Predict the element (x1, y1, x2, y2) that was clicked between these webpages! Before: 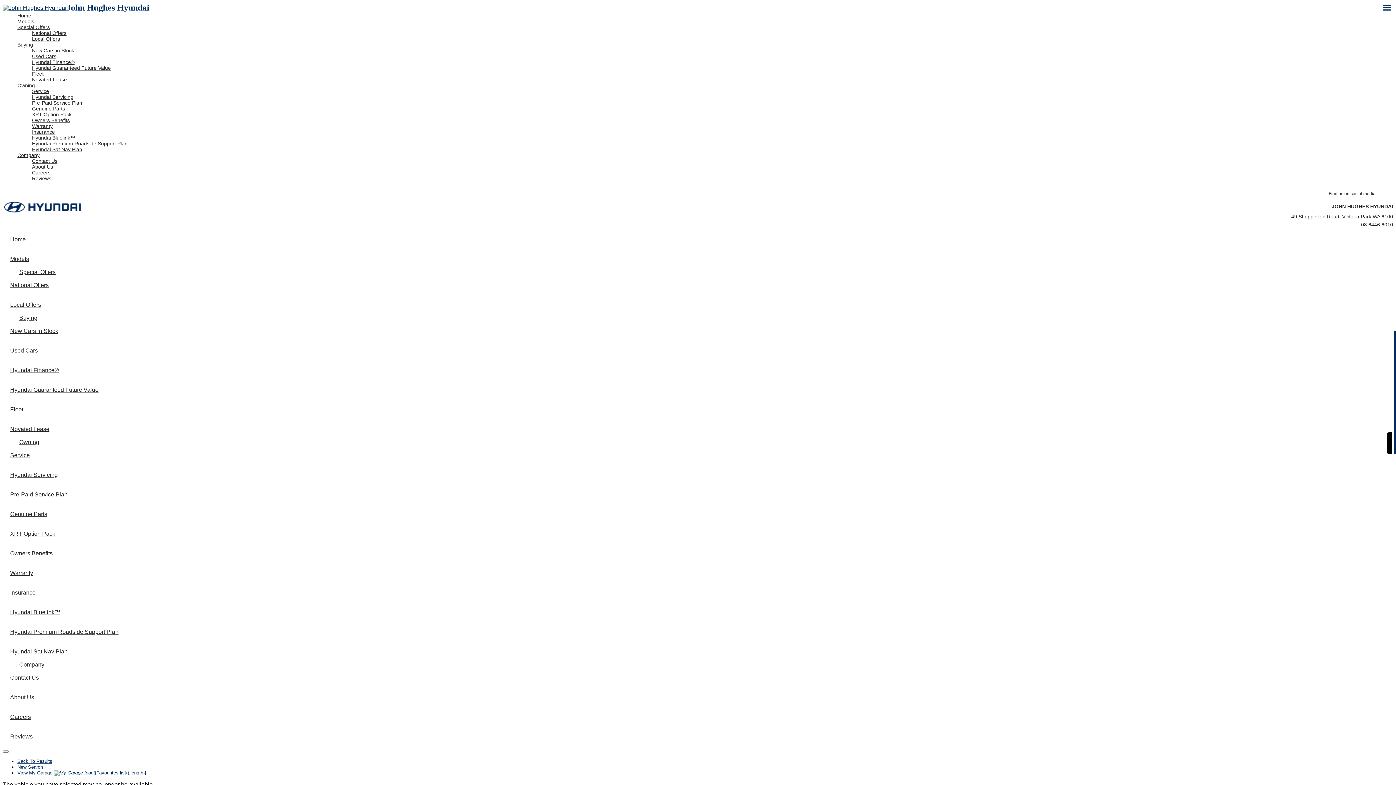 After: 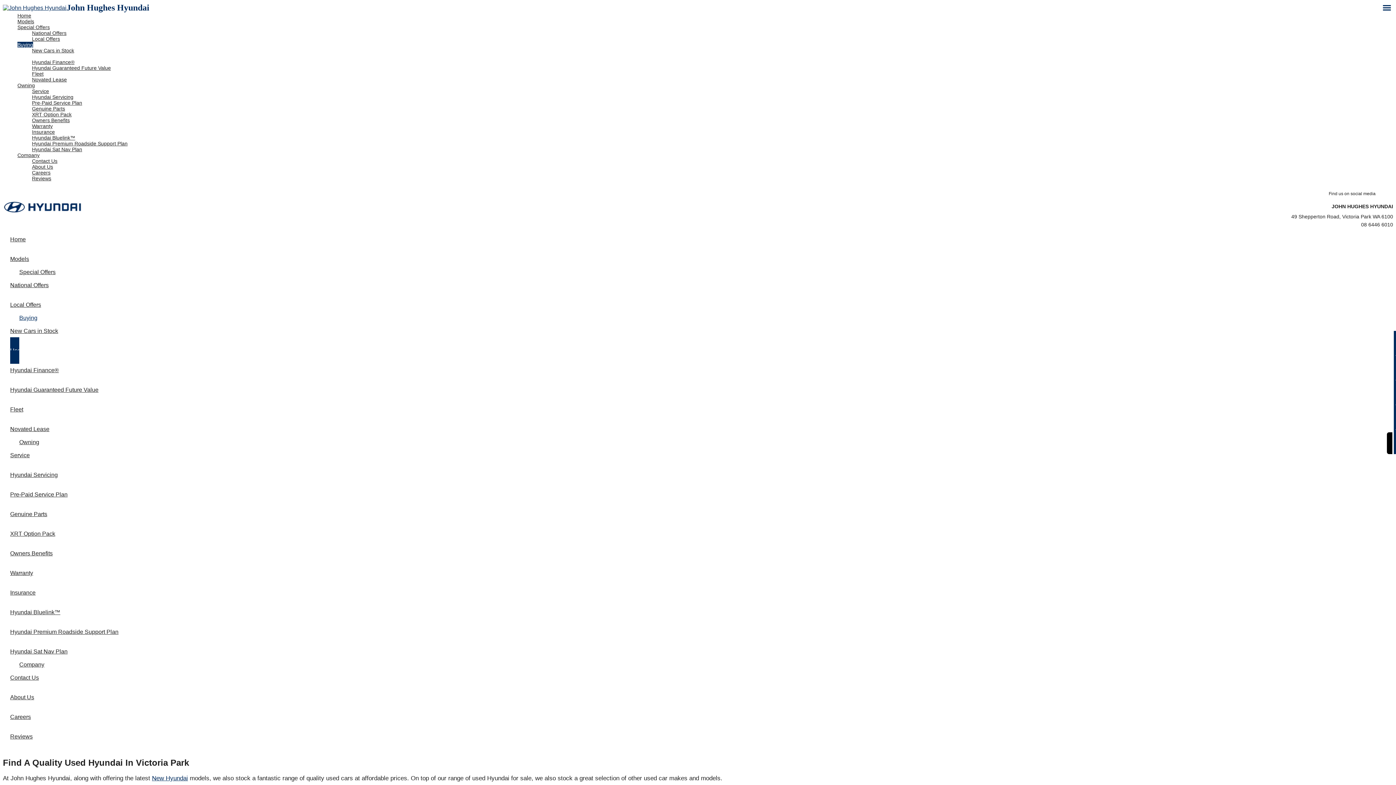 Action: label: Used Cars bbox: (32, 53, 1393, 59)